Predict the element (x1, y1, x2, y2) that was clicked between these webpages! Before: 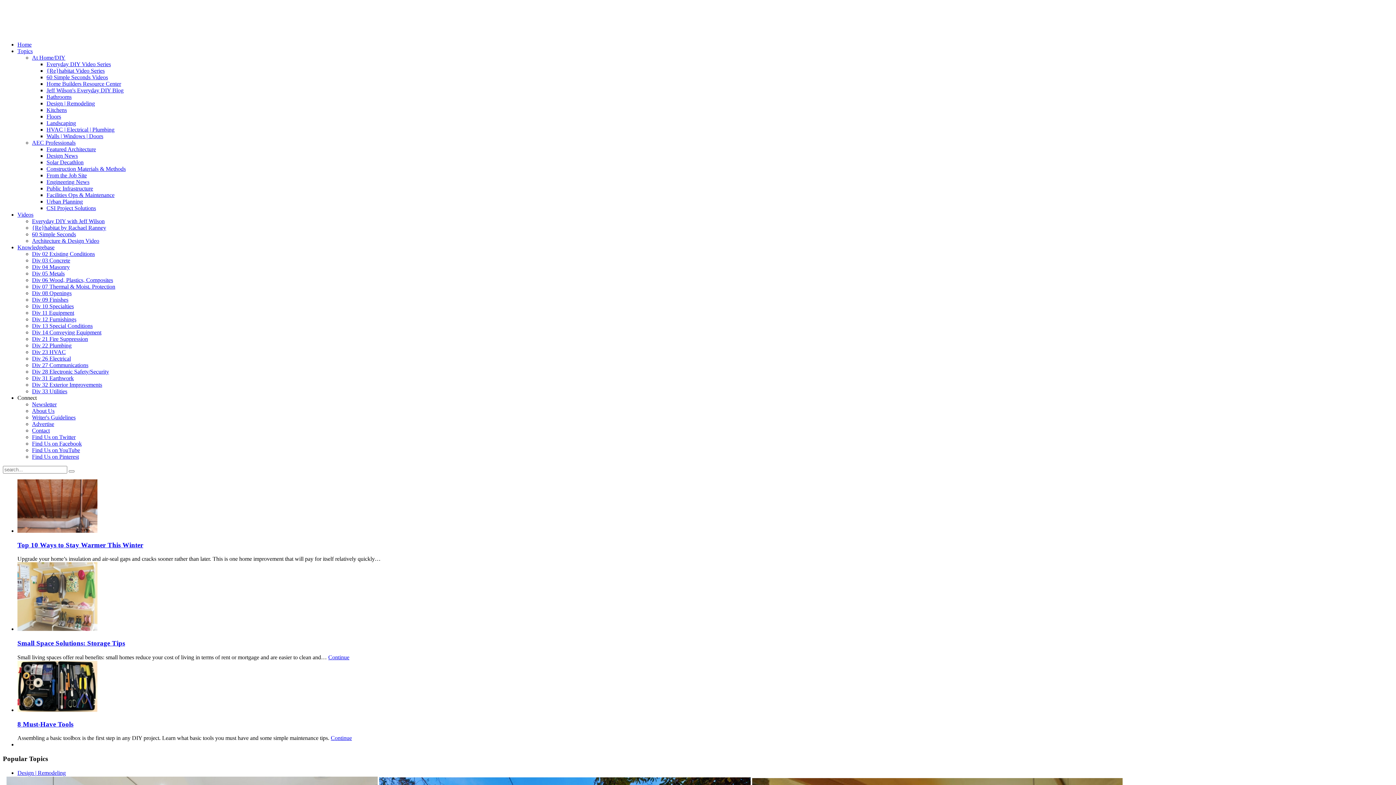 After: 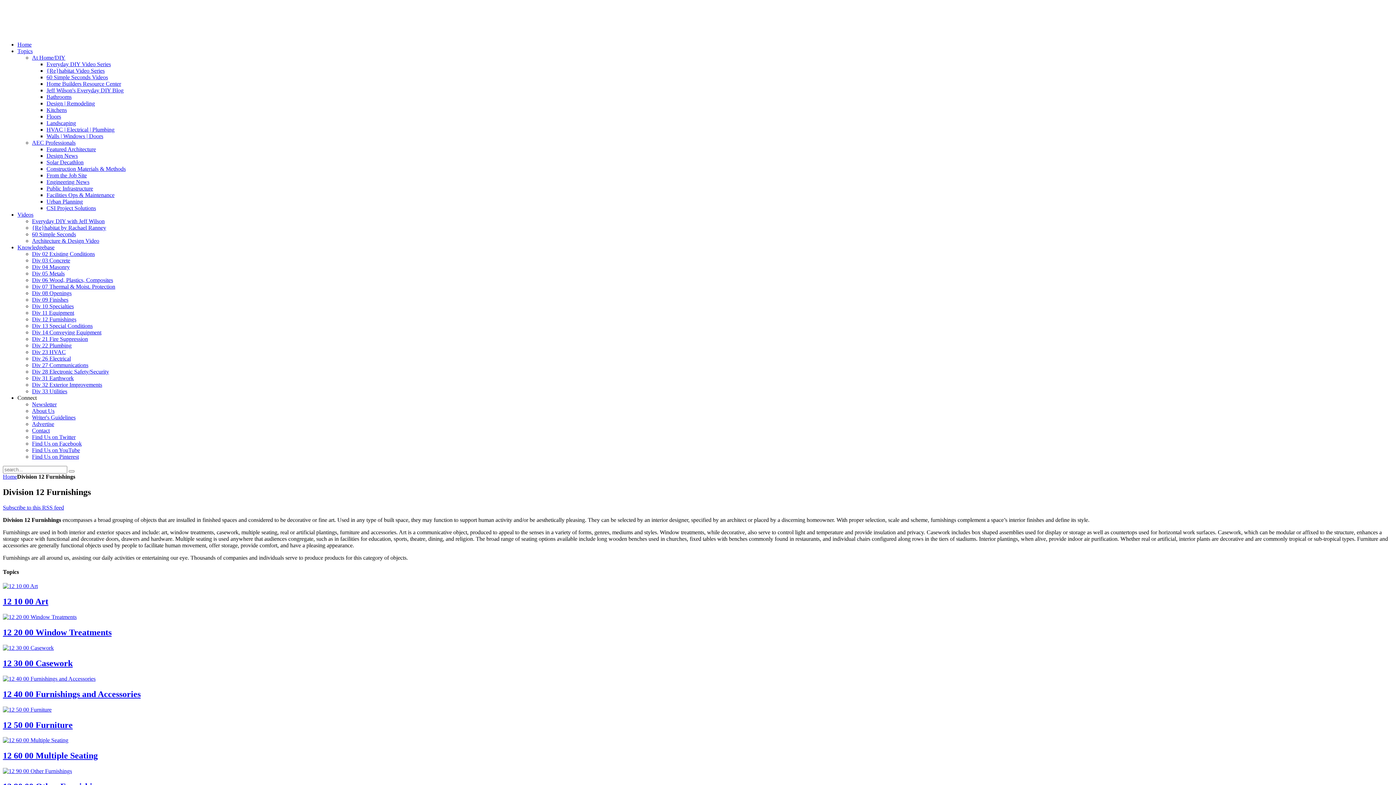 Action: bbox: (32, 316, 76, 322) label: Div 12 Furnishings